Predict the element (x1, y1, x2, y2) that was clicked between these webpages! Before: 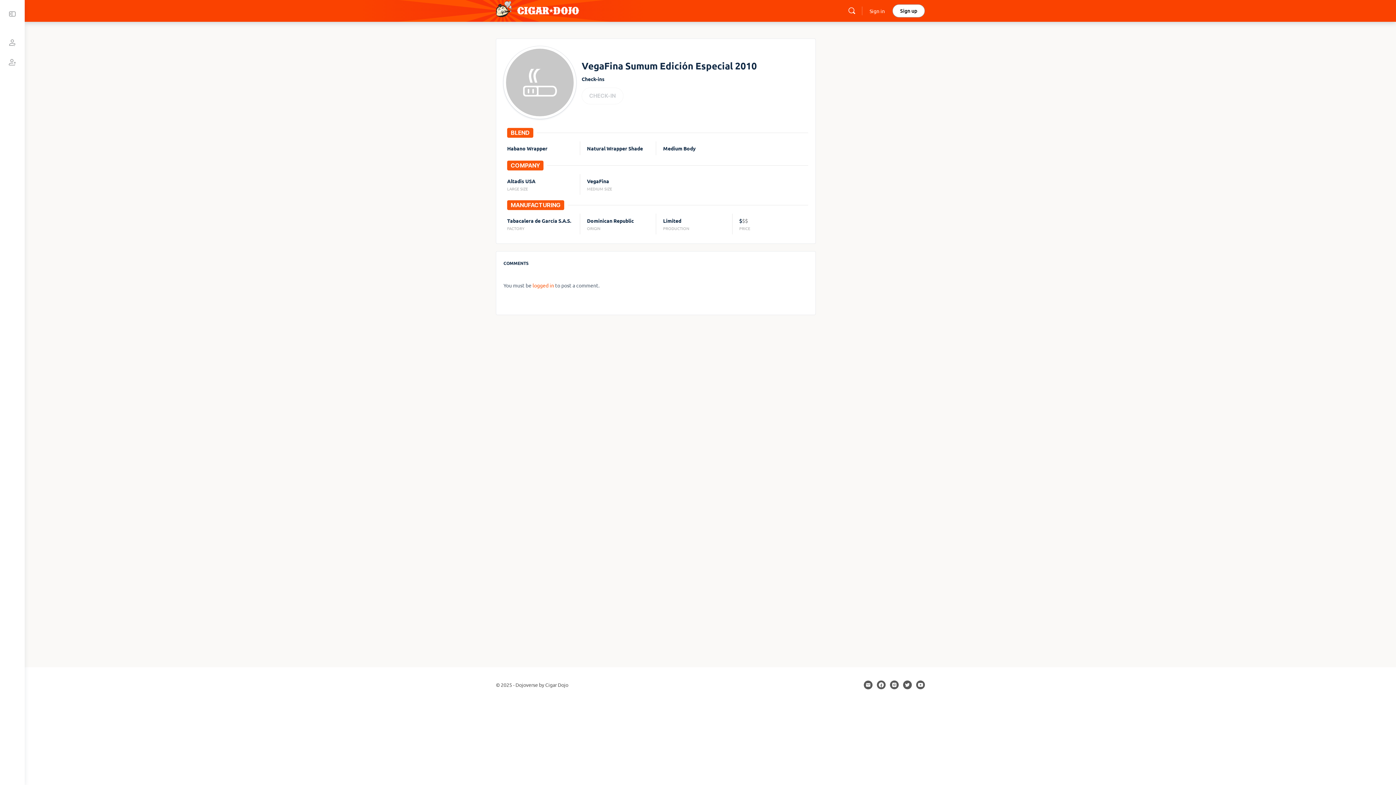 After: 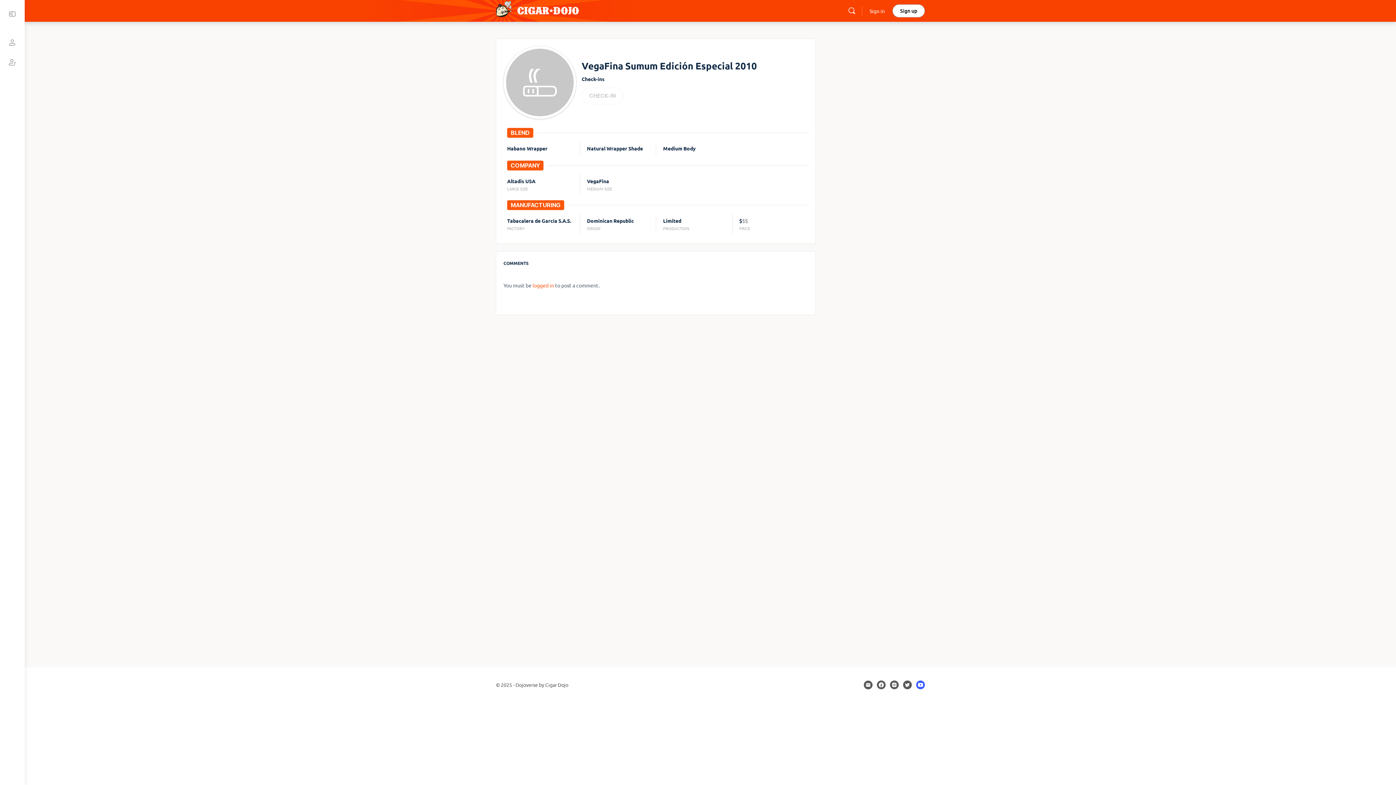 Action: bbox: (916, 680, 925, 689)